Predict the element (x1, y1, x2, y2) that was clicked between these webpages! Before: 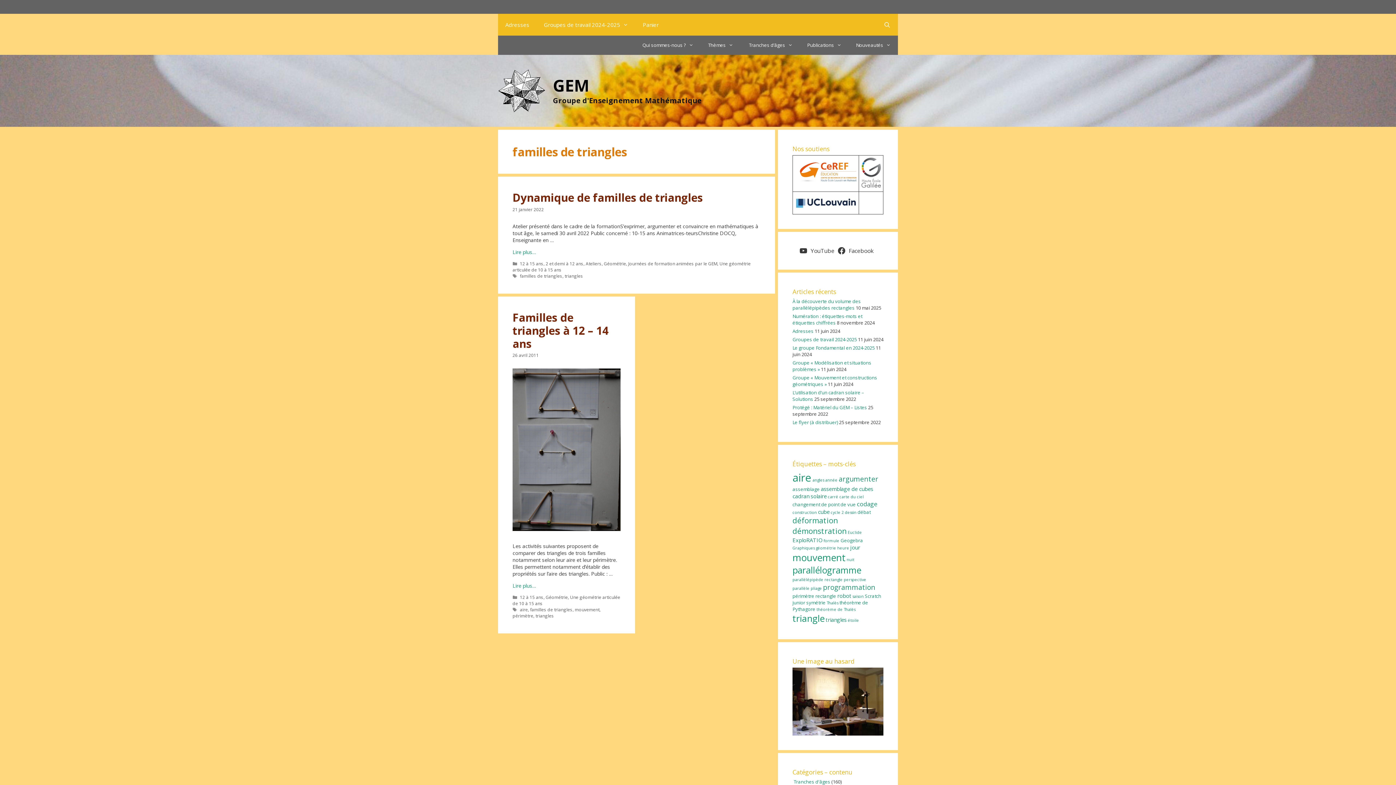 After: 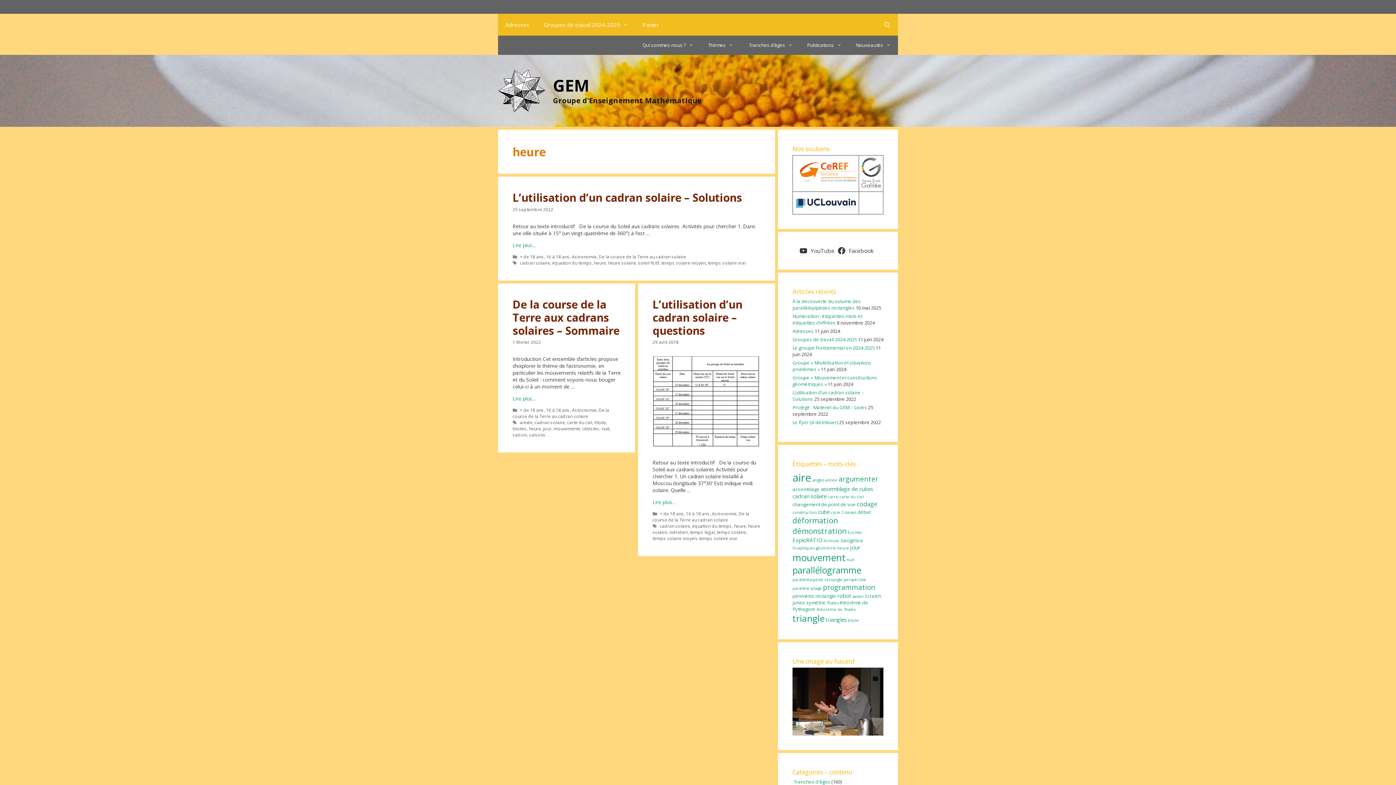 Action: label: heure (3 éléments) bbox: (837, 545, 849, 550)